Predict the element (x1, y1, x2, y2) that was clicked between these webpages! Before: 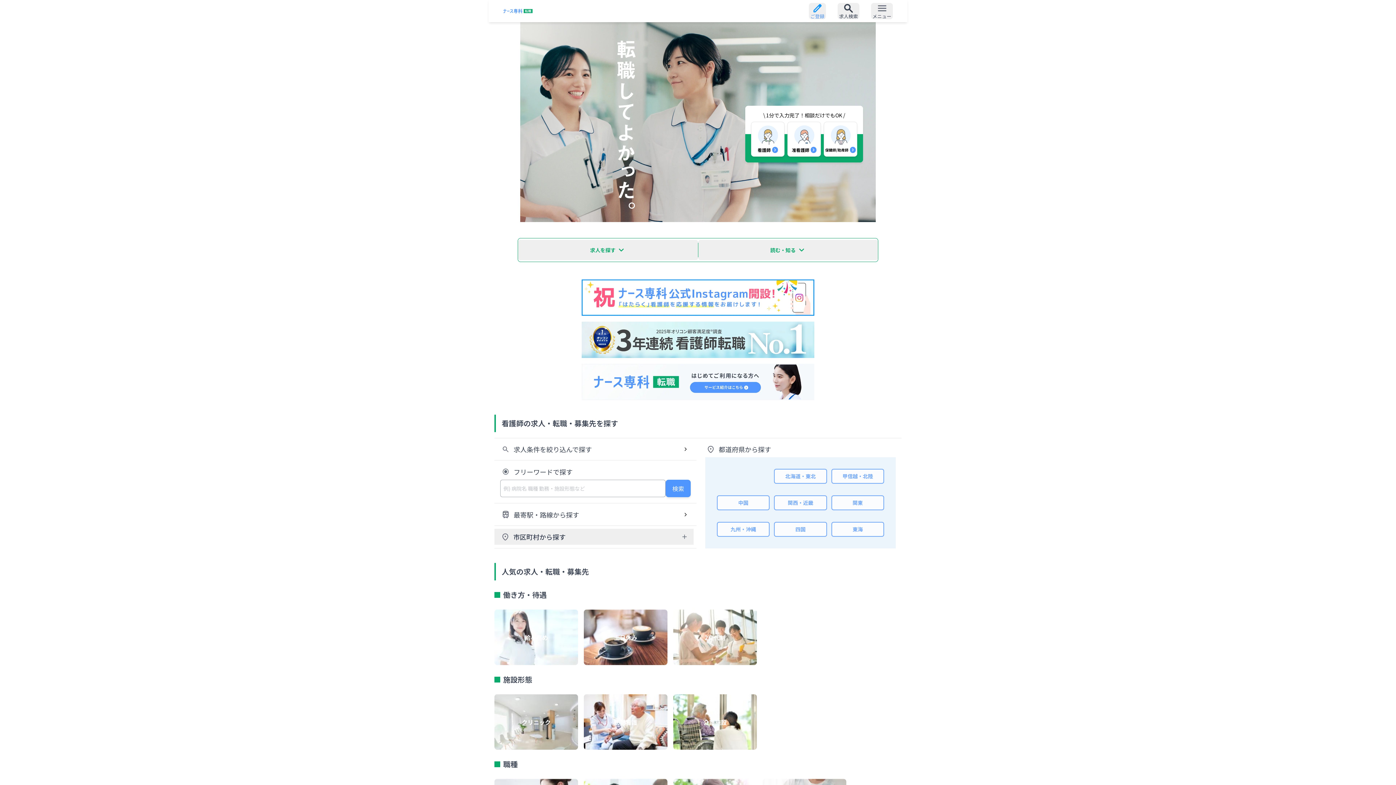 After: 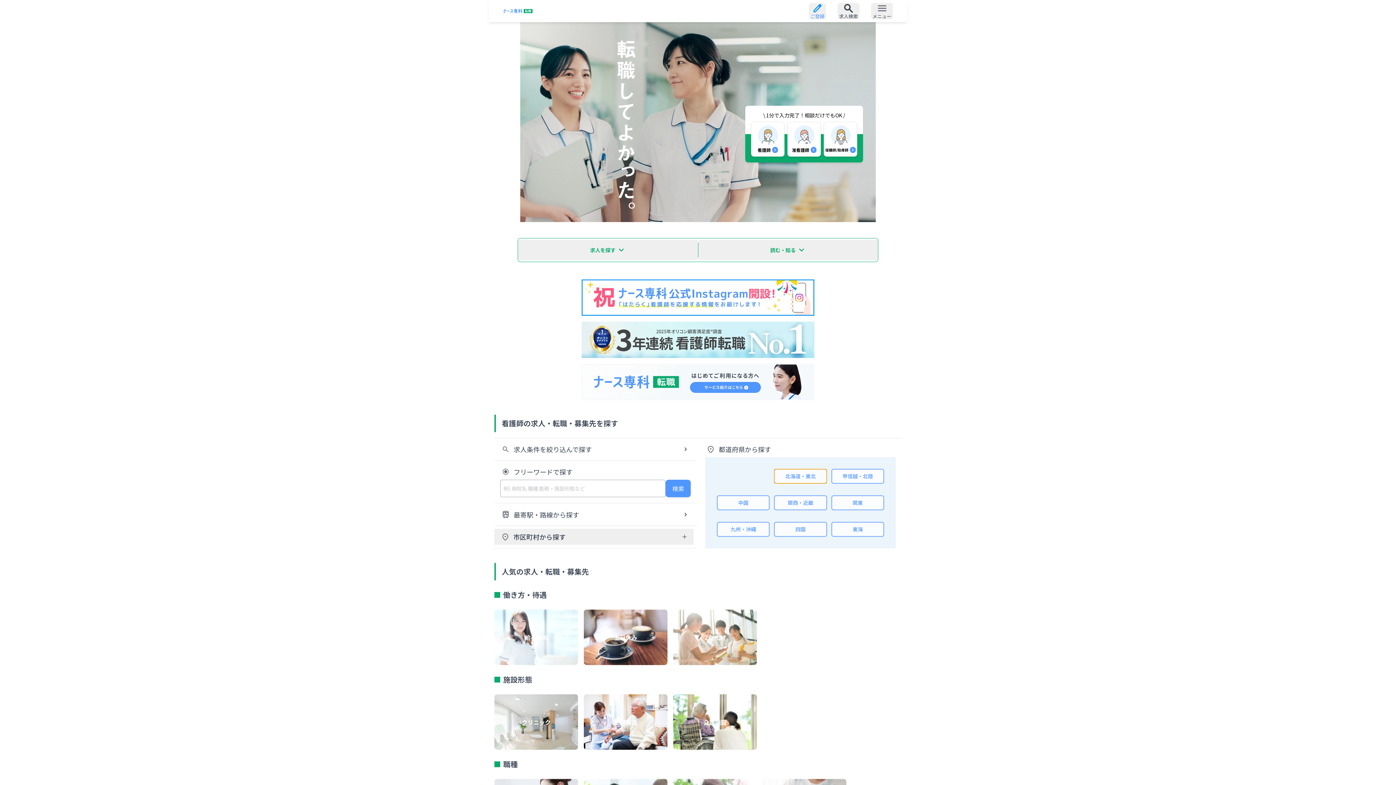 Action: bbox: (774, 469, 827, 484) label: 北海道・東北